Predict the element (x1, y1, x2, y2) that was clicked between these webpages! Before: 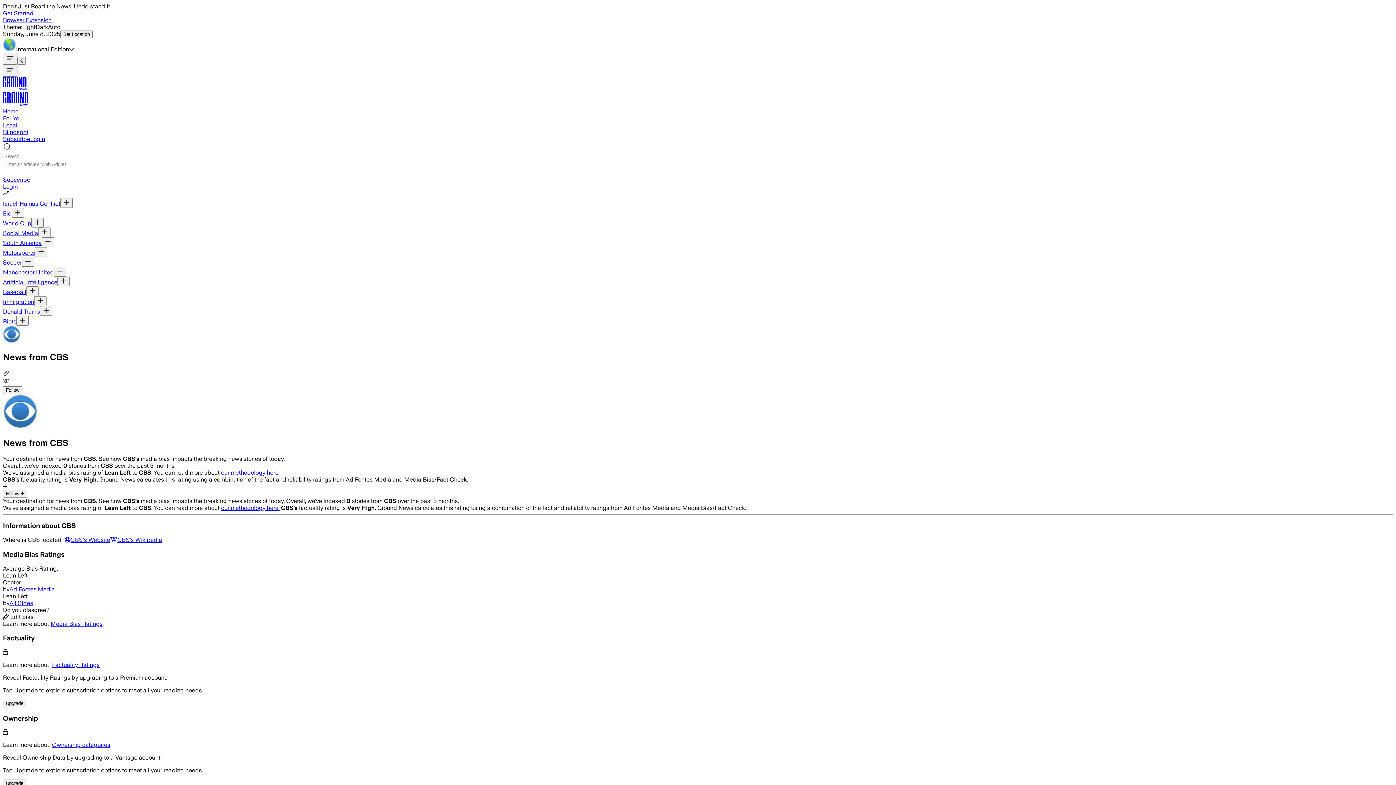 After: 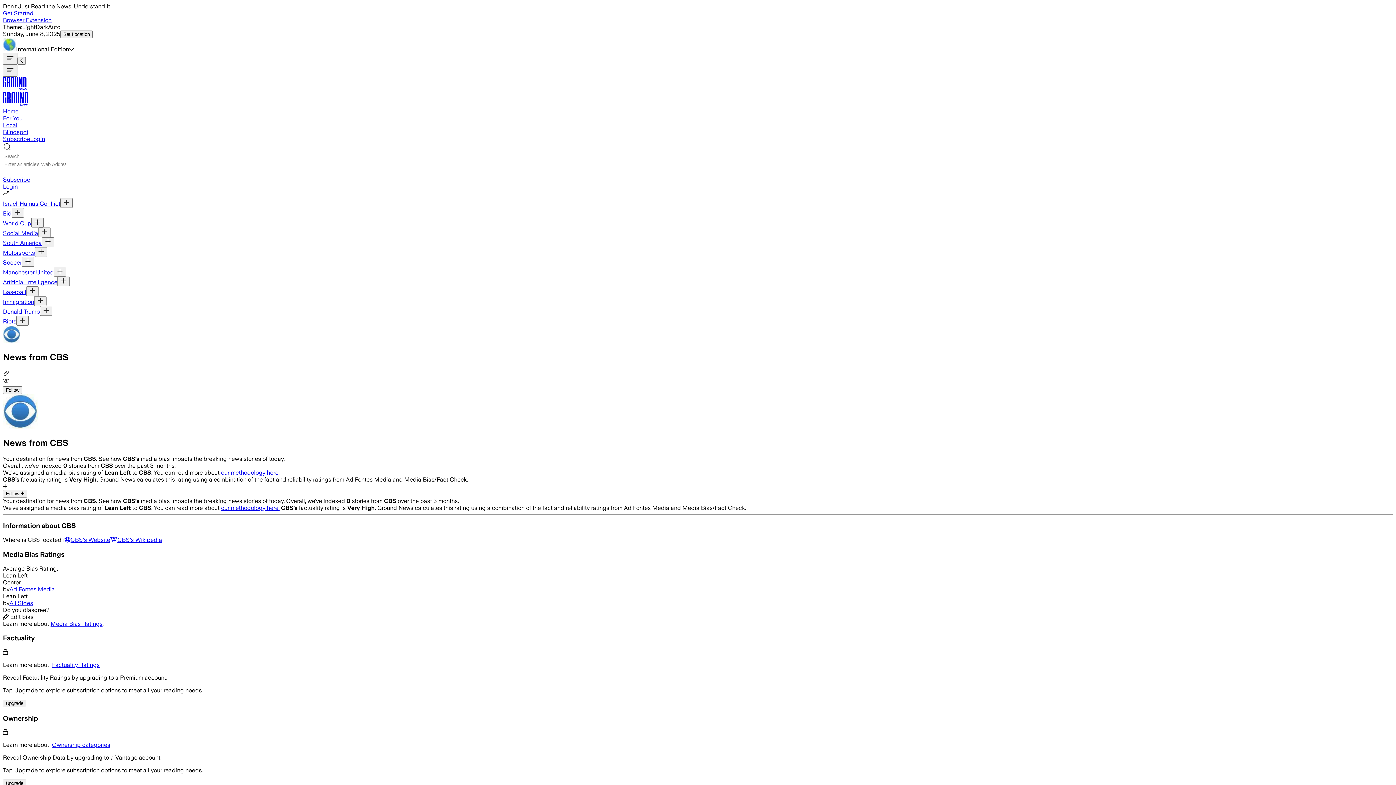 Action: label: CBS’s factuality rating is Very High. Ground News calculates this rating using a combination of the fact and reliability ratings from Ad Fontes Media and Media Bias/Fact Check. bbox: (2, 476, 468, 483)